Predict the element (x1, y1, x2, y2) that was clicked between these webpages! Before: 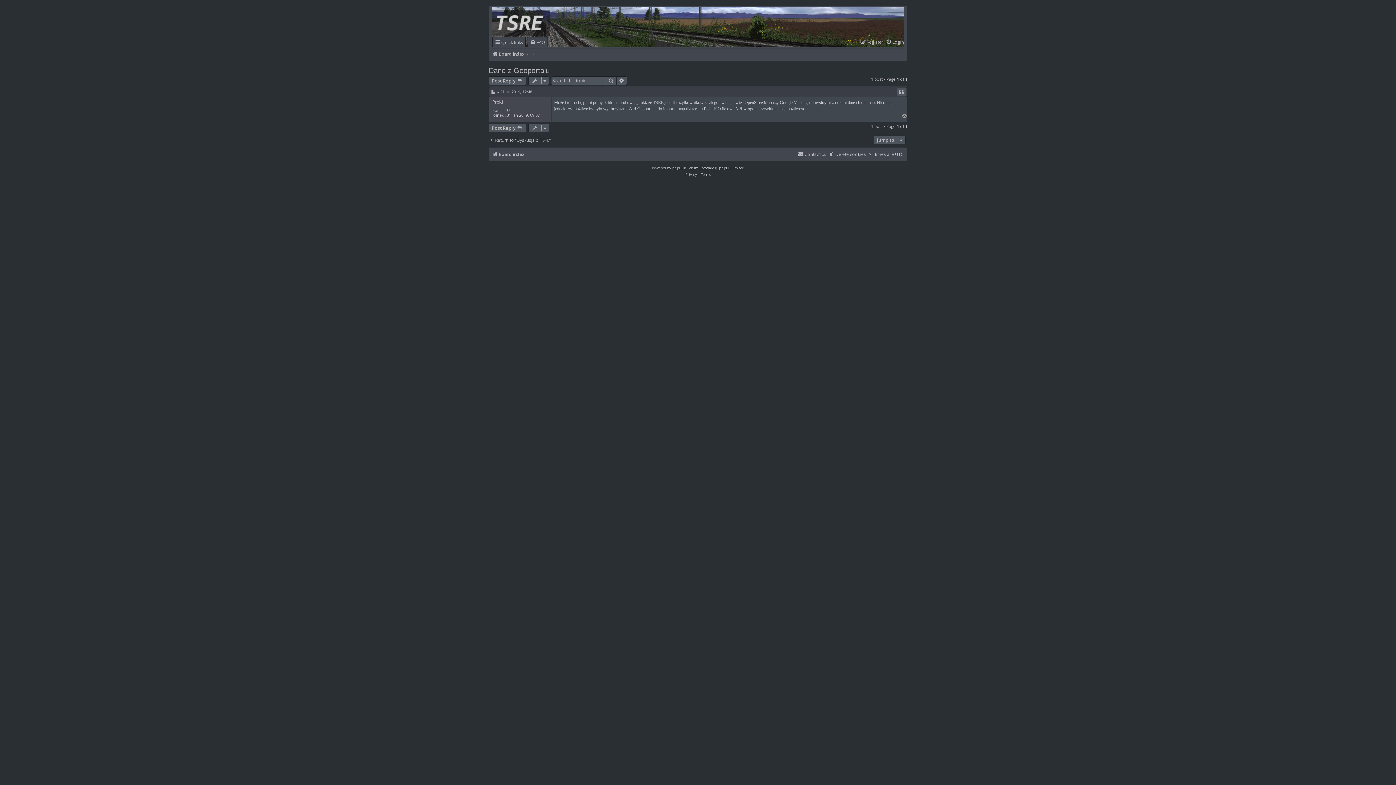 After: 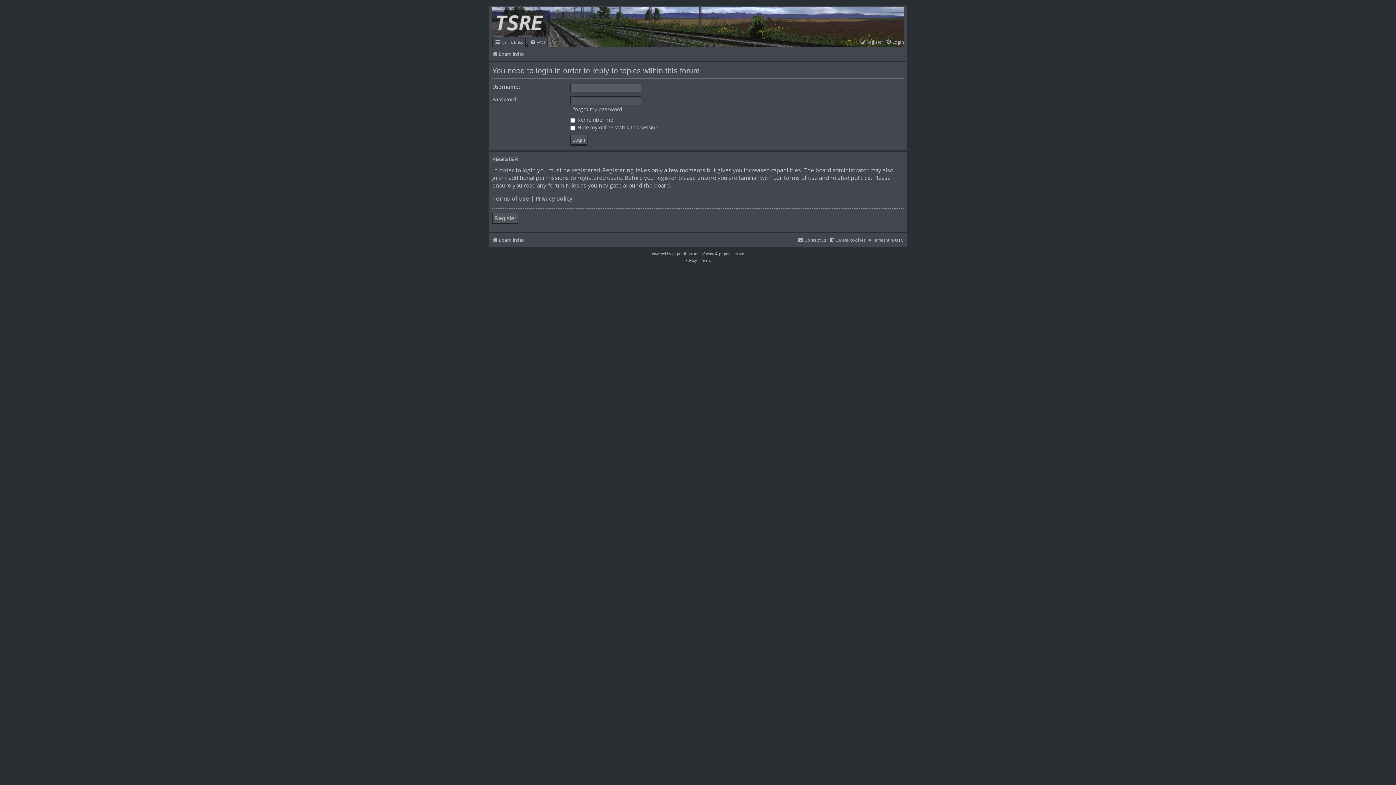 Action: label: Post Reply  bbox: (488, 76, 526, 85)